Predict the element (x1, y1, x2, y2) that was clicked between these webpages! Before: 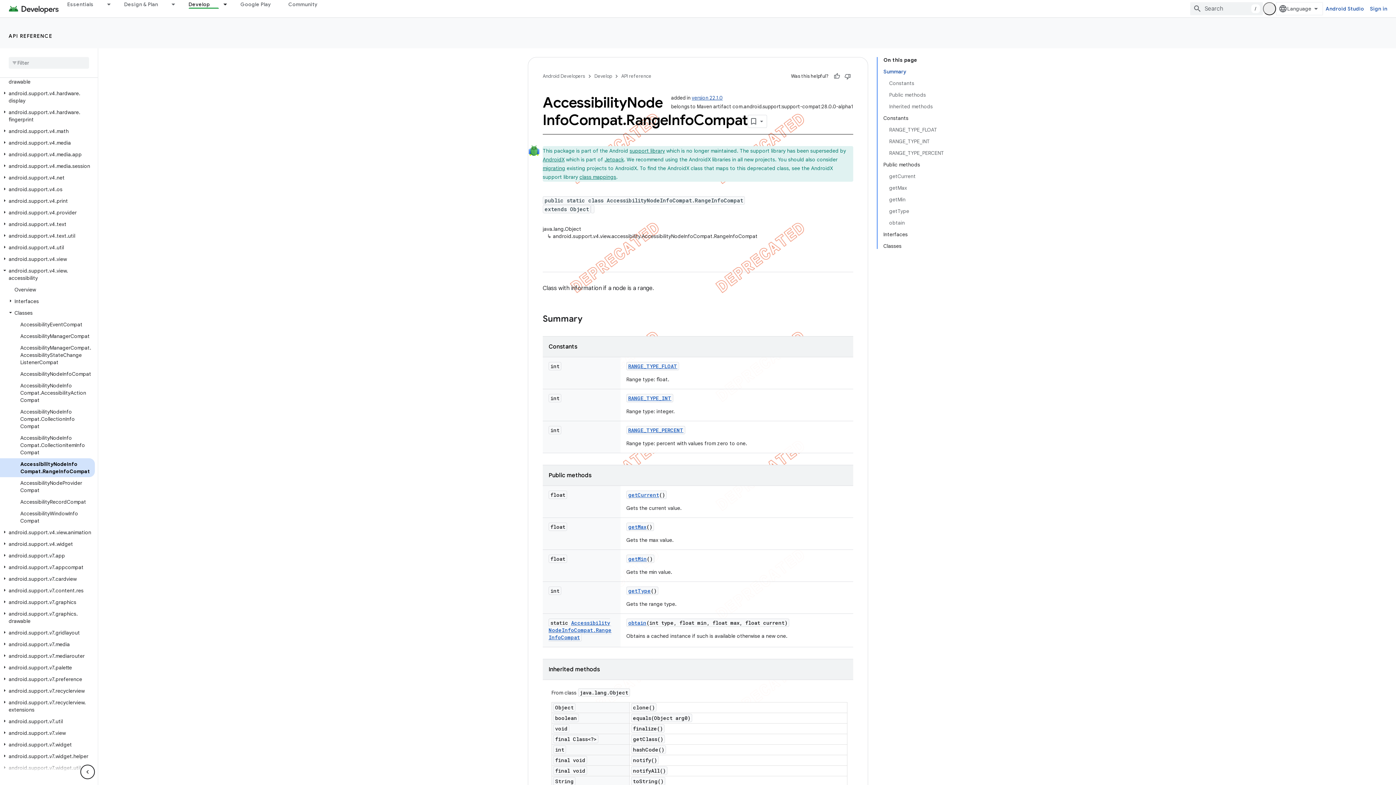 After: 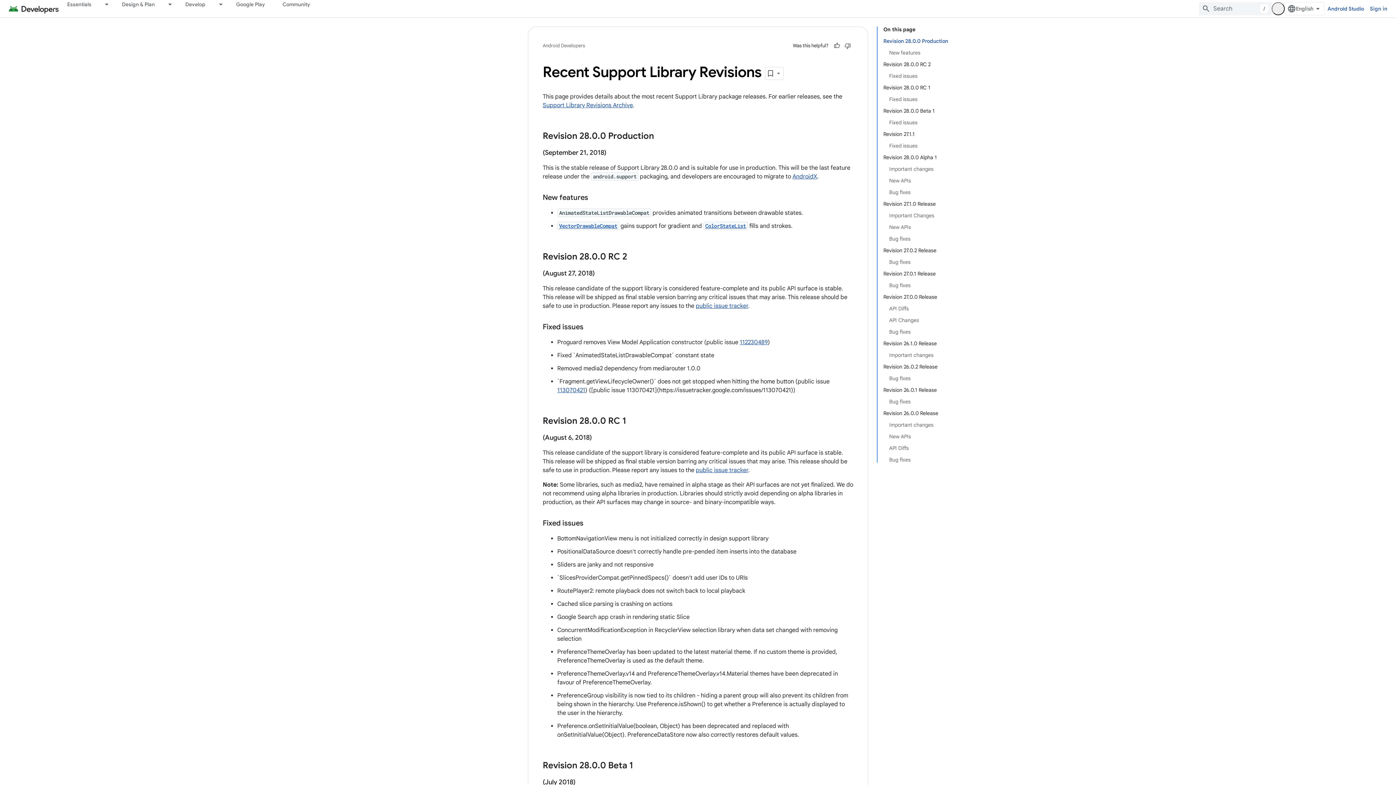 Action: bbox: (692, 94, 722, 101) label: version 22.1.0